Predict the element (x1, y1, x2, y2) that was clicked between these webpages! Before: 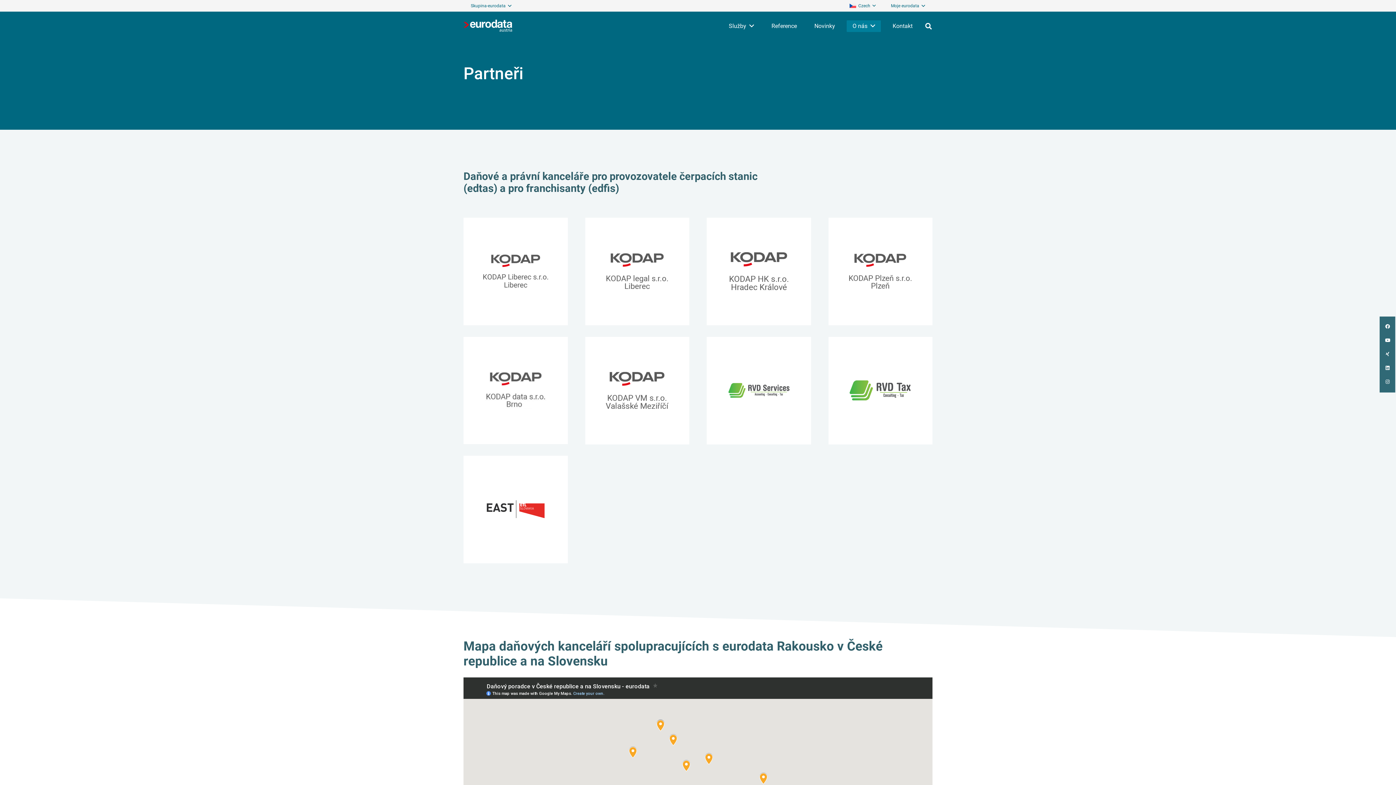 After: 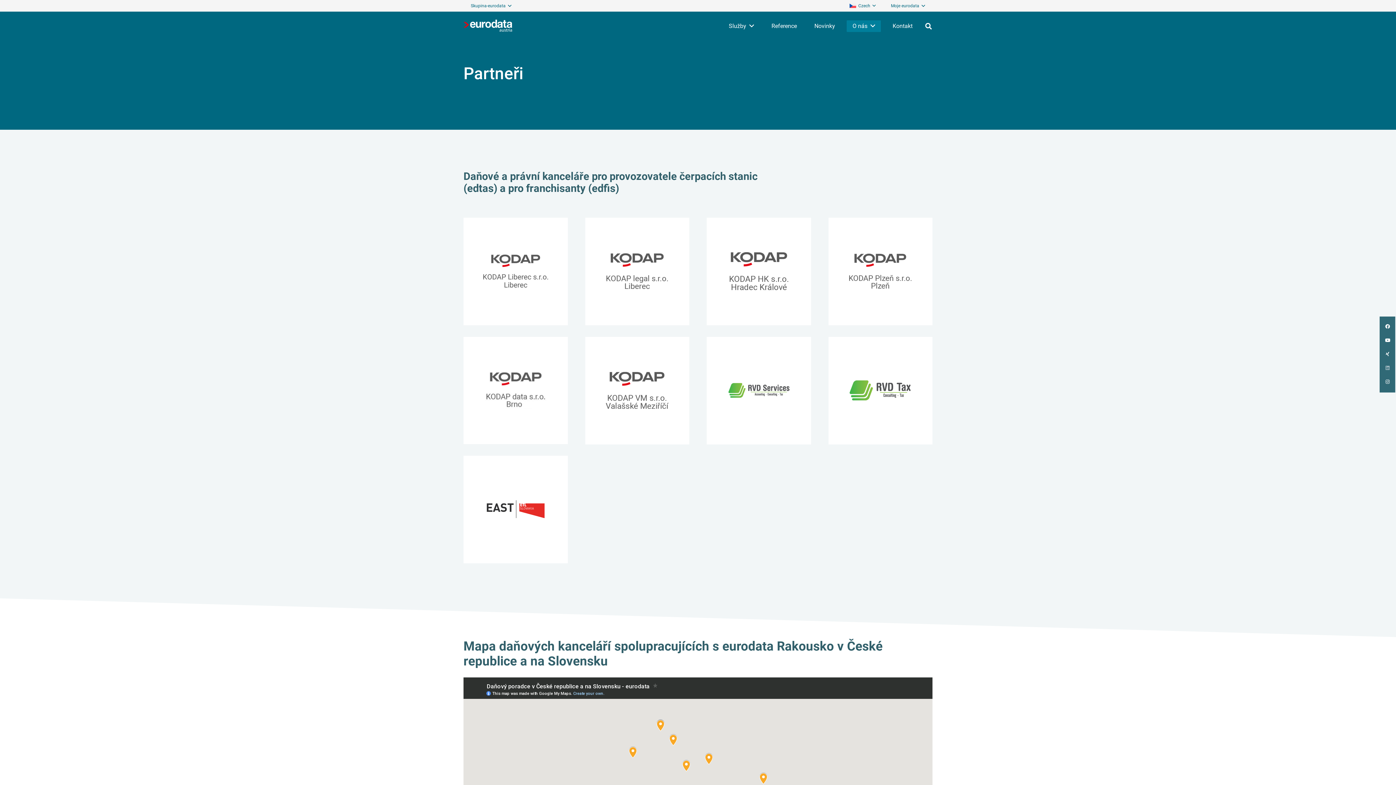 Action: bbox: (1385, 365, 1389, 371)